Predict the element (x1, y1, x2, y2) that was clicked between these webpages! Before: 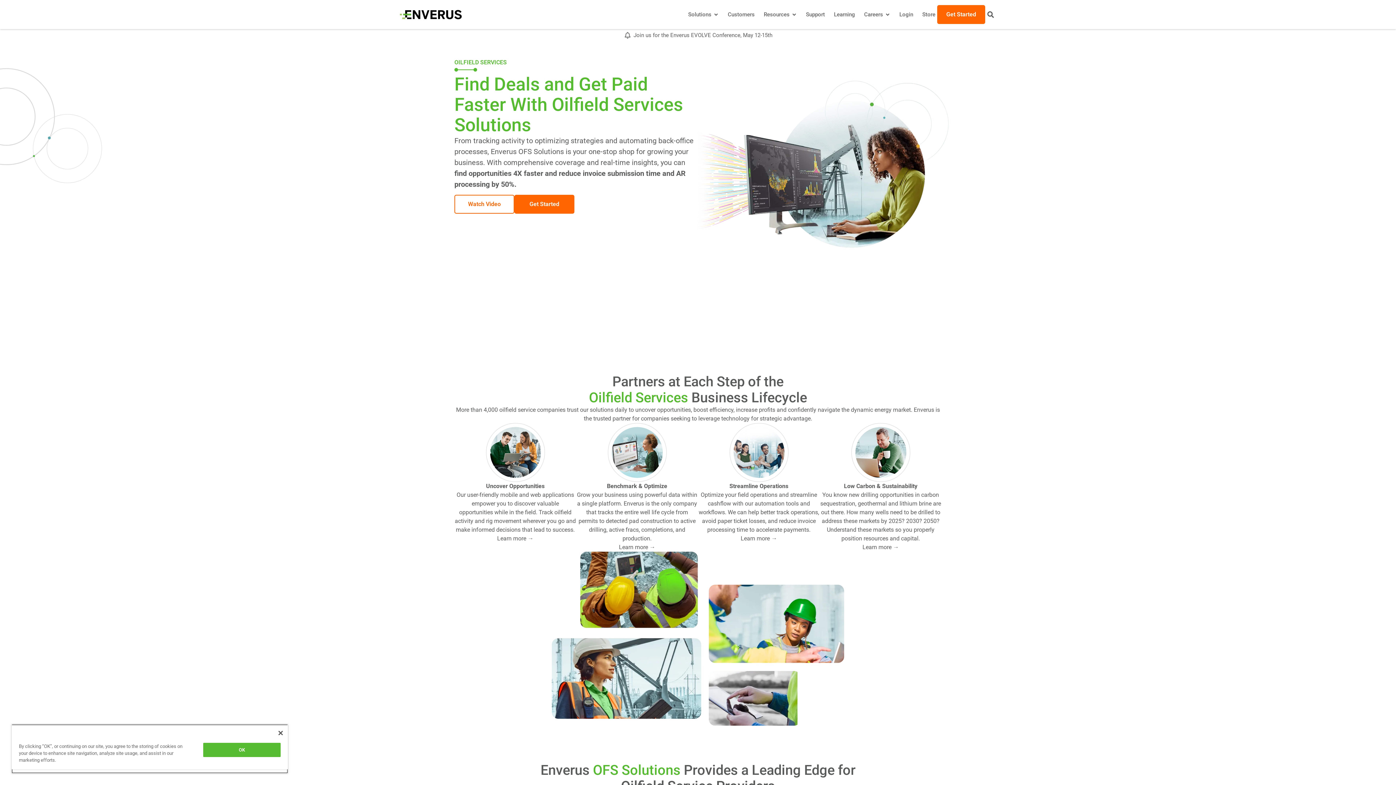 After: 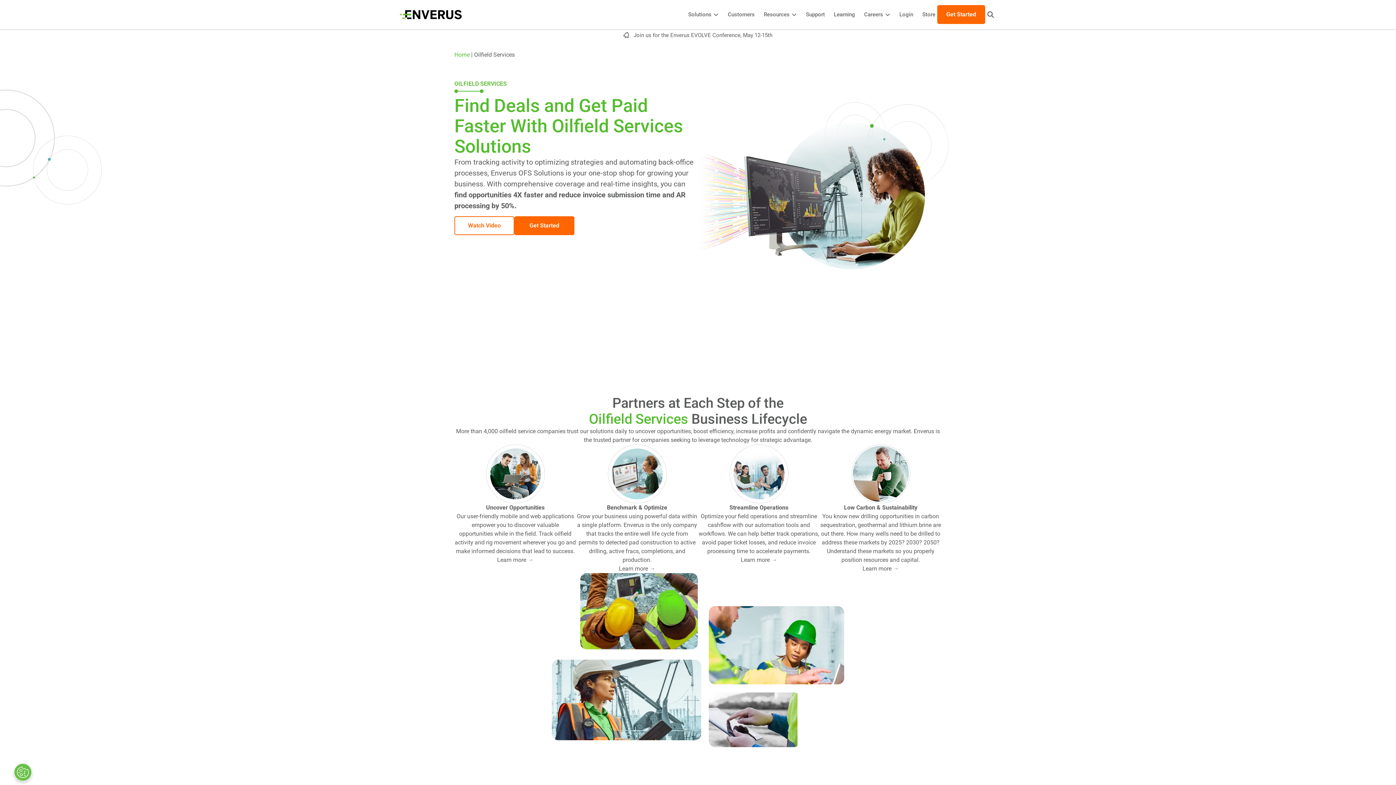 Action: bbox: (855, 427, 906, 478)